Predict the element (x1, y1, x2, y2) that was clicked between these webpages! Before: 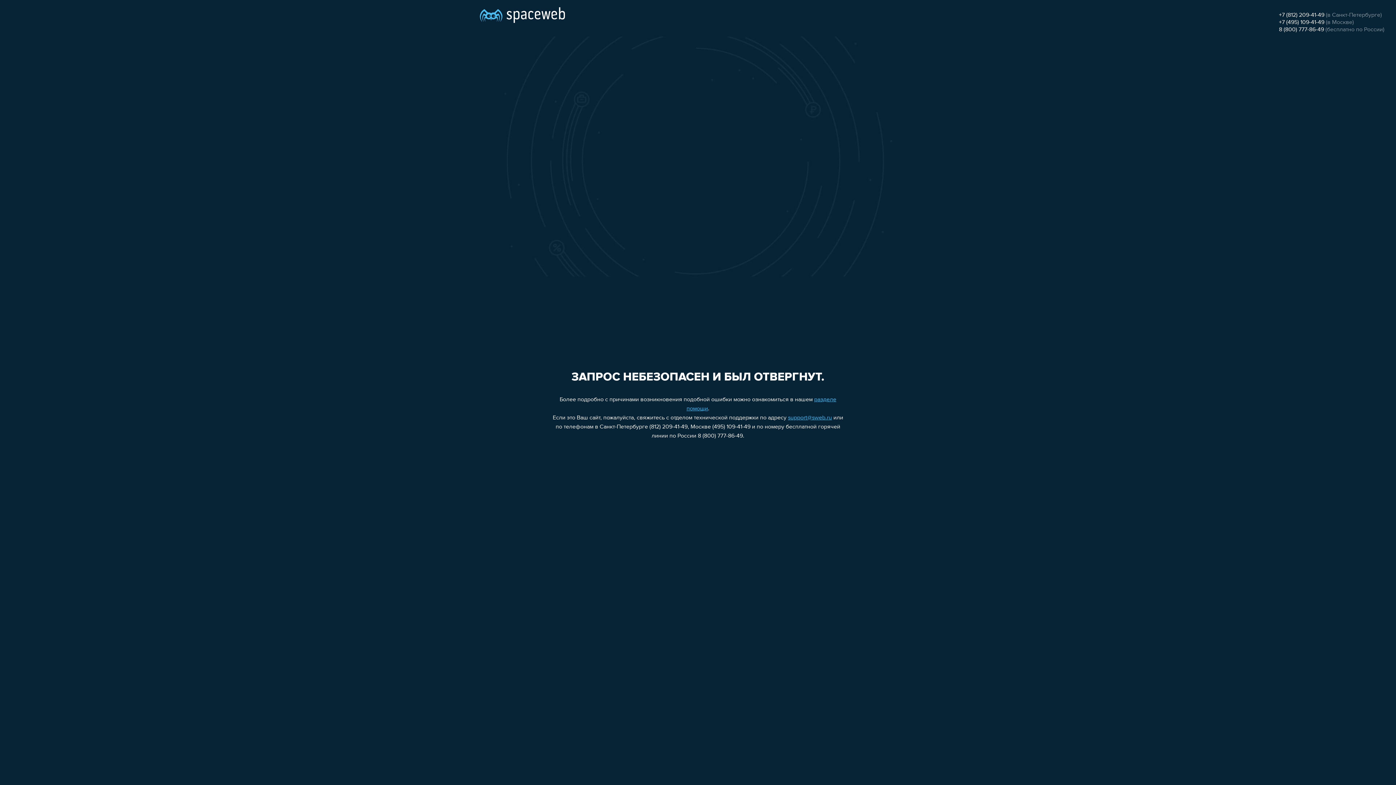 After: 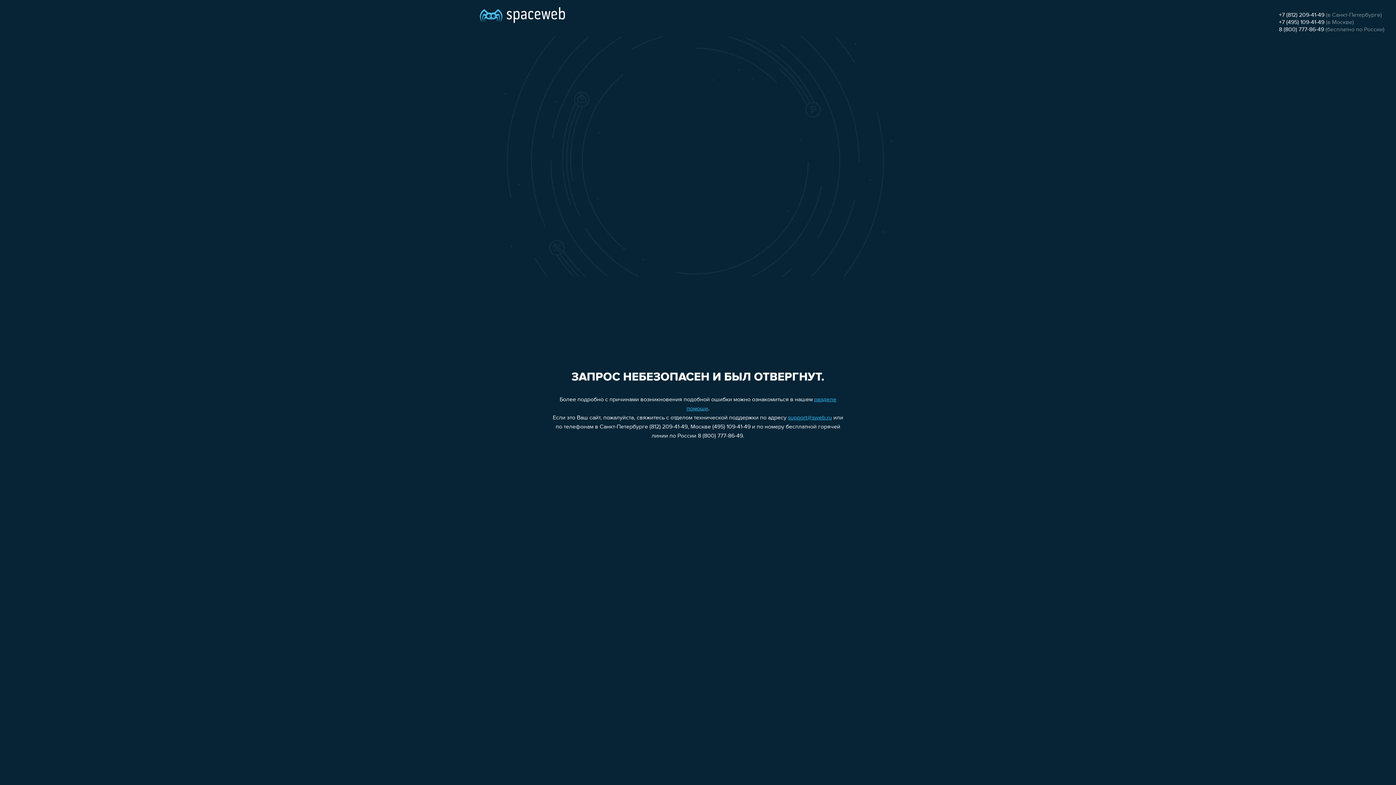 Action: bbox: (1279, 26, 1324, 32) label: 8 (800) 777-86-49